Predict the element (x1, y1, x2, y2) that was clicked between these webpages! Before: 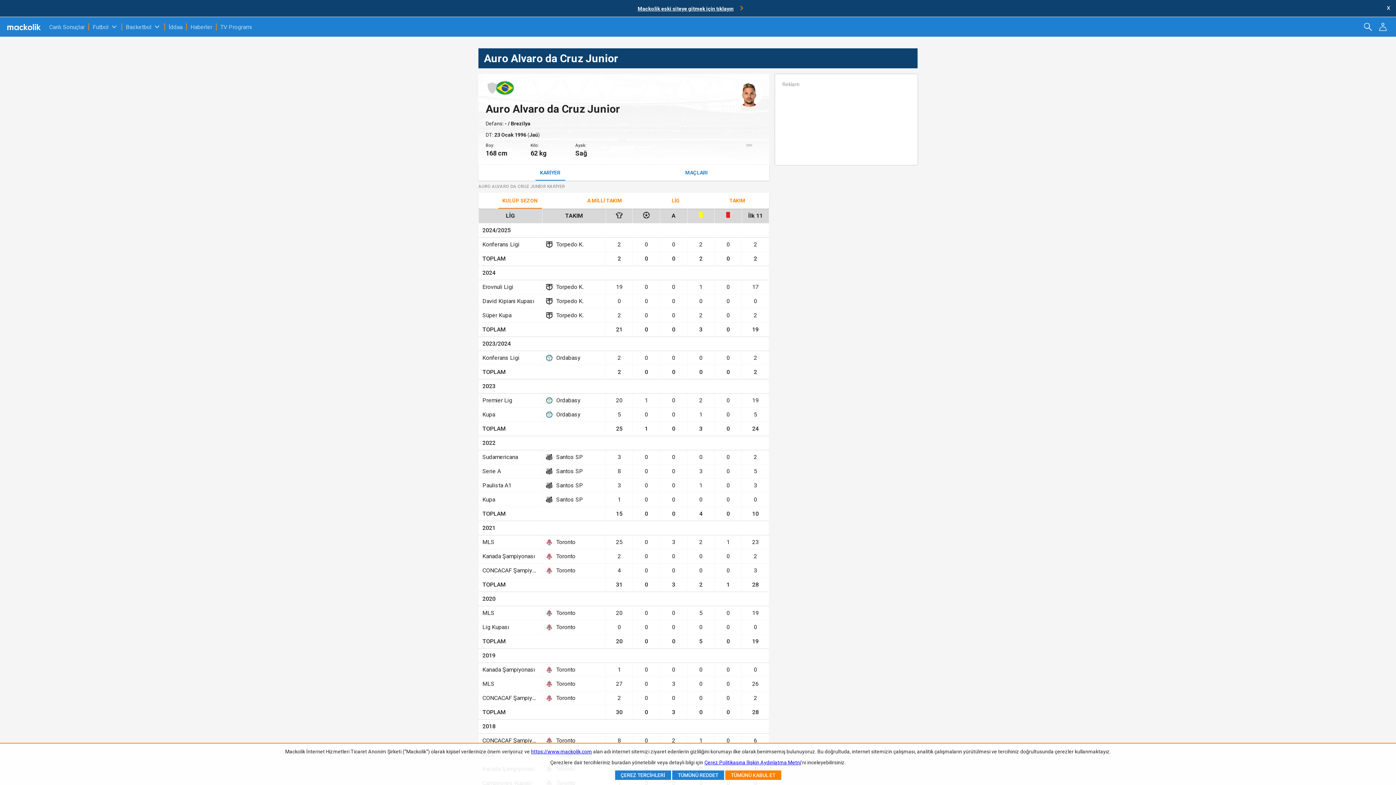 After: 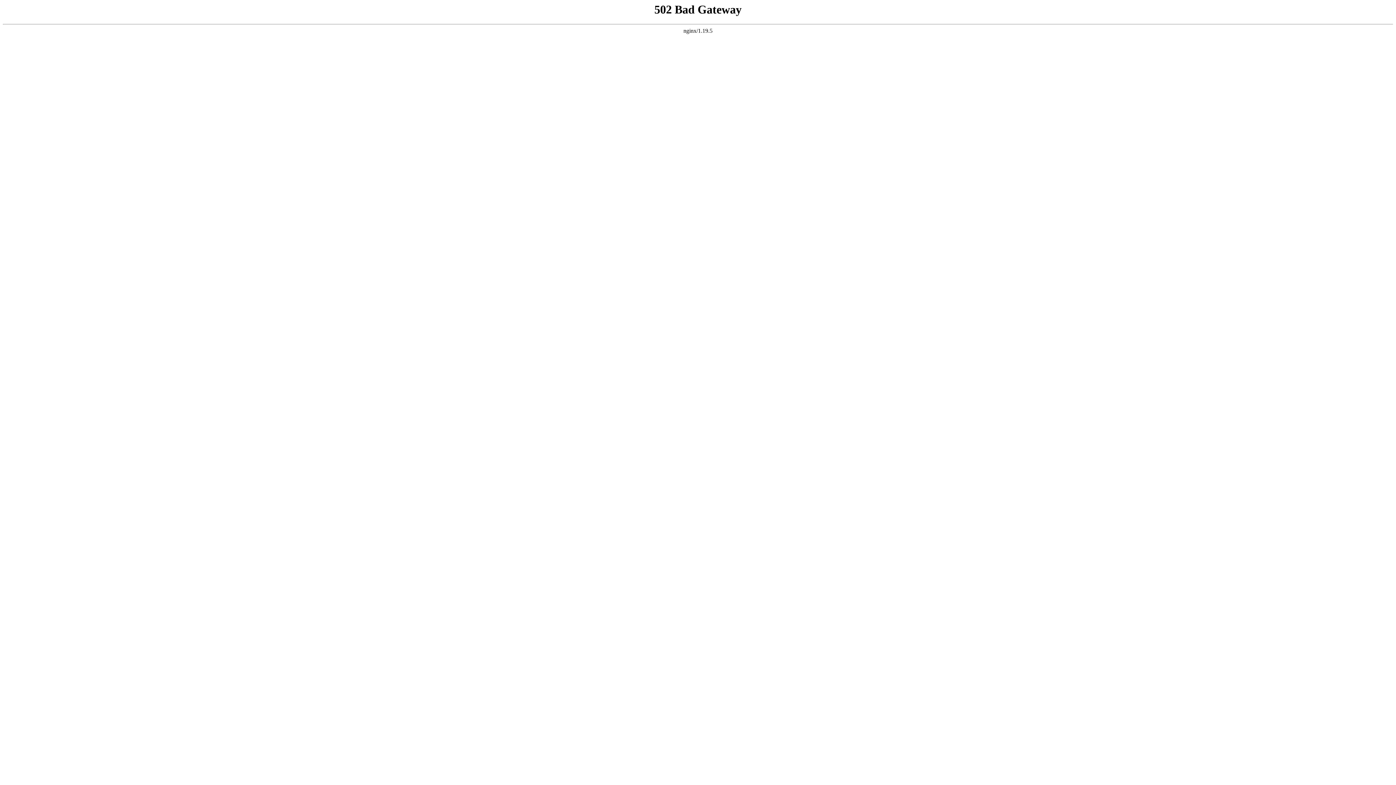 Action: bbox: (482, 666, 538, 673) label: Kanada Şampiyonası